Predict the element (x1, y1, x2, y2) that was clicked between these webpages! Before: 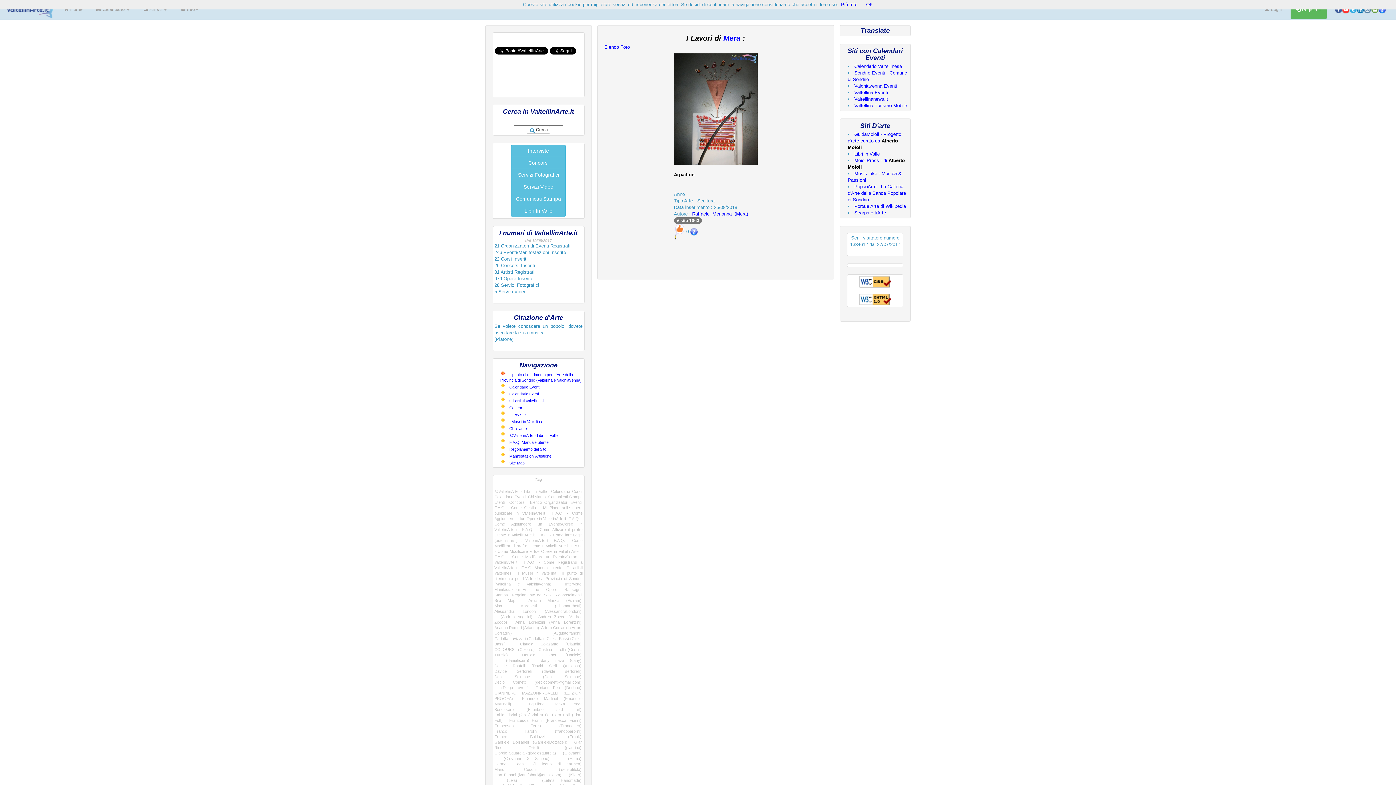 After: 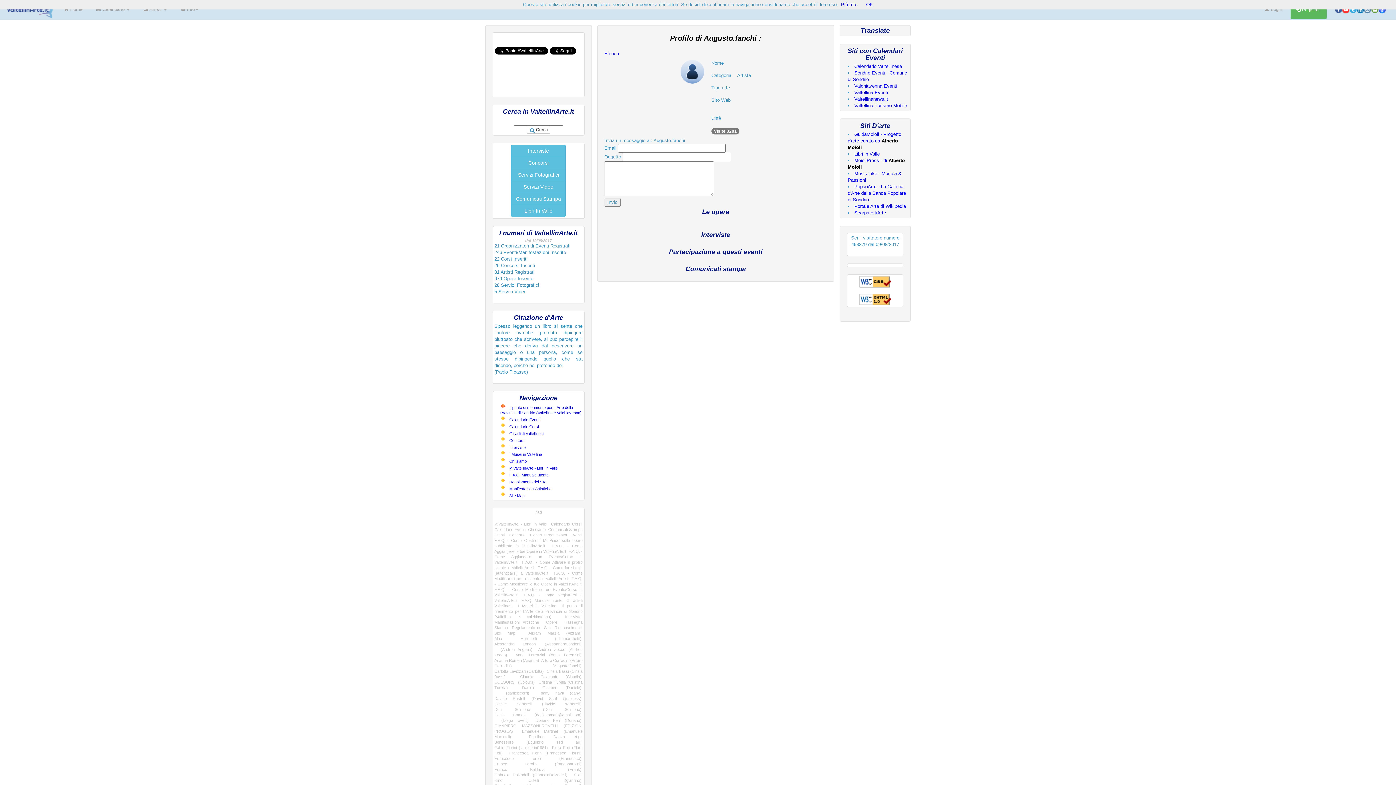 Action: label:   (Augusto.fanchi) bbox: (532, 631, 581, 635)